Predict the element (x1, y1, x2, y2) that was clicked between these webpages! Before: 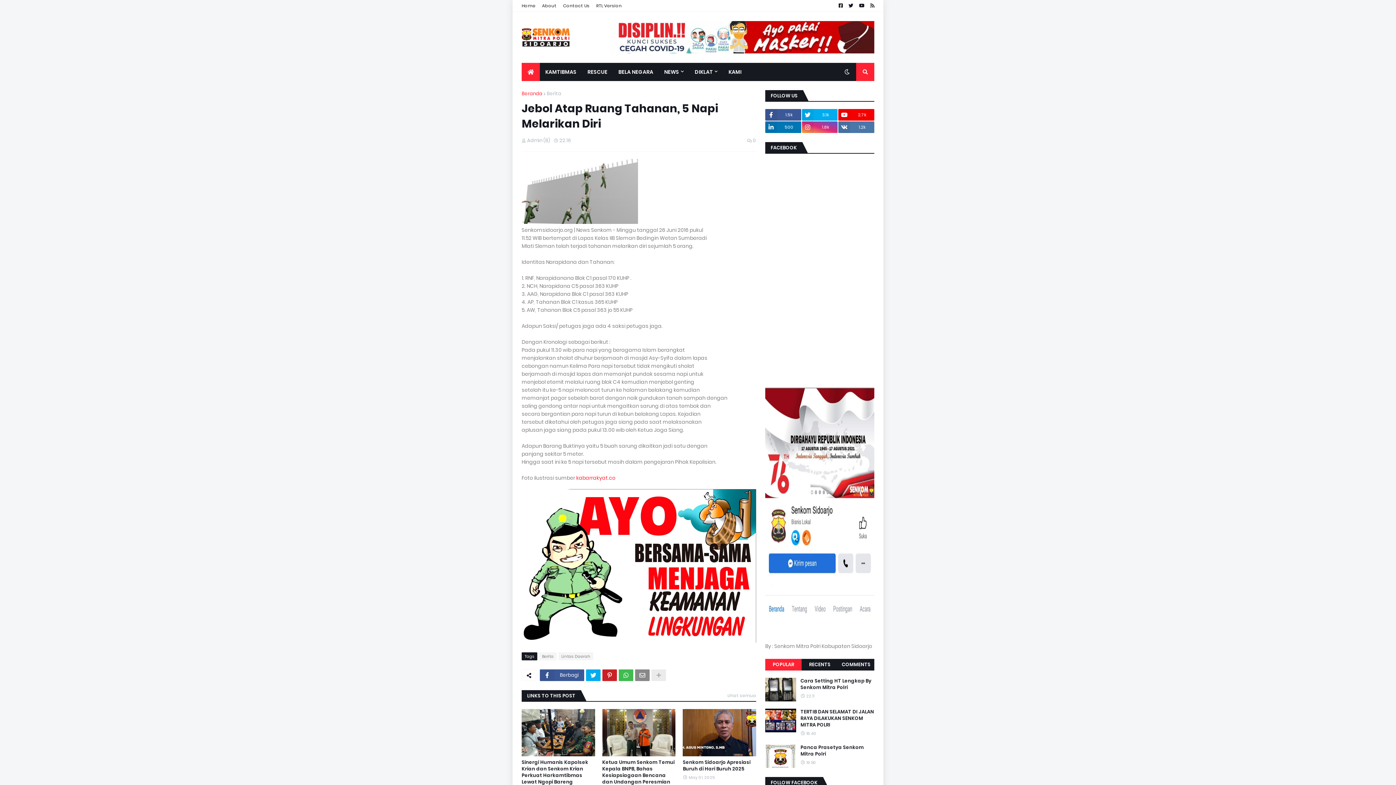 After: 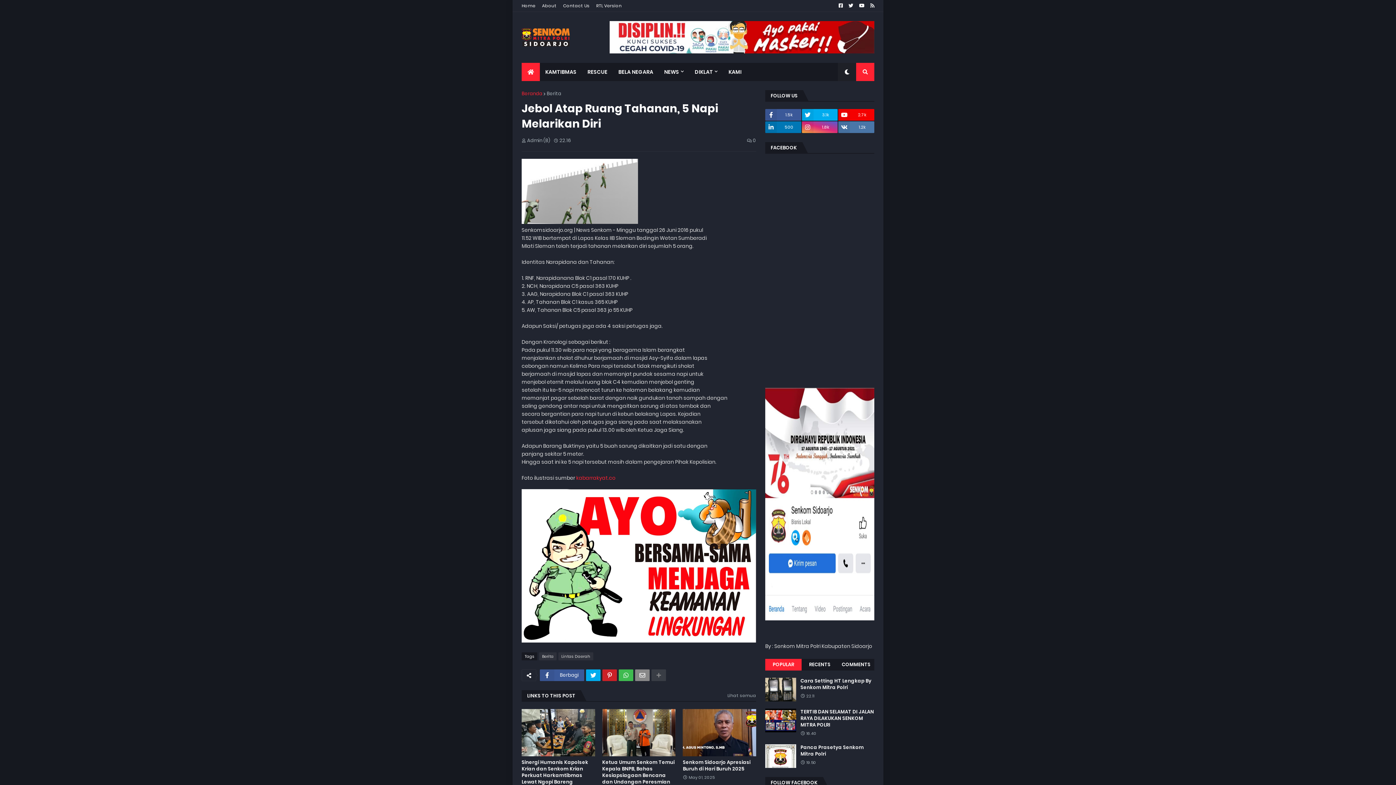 Action: bbox: (838, 62, 856, 81)